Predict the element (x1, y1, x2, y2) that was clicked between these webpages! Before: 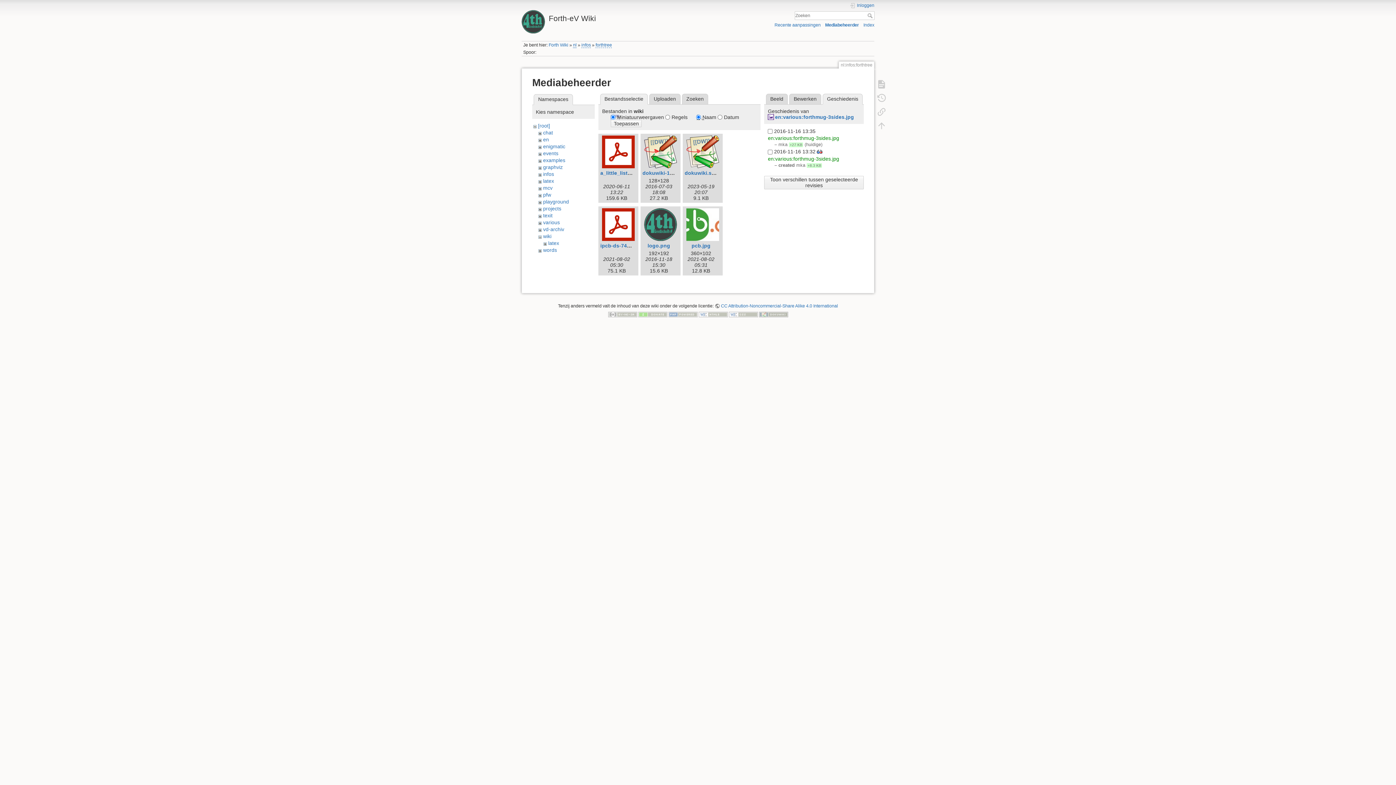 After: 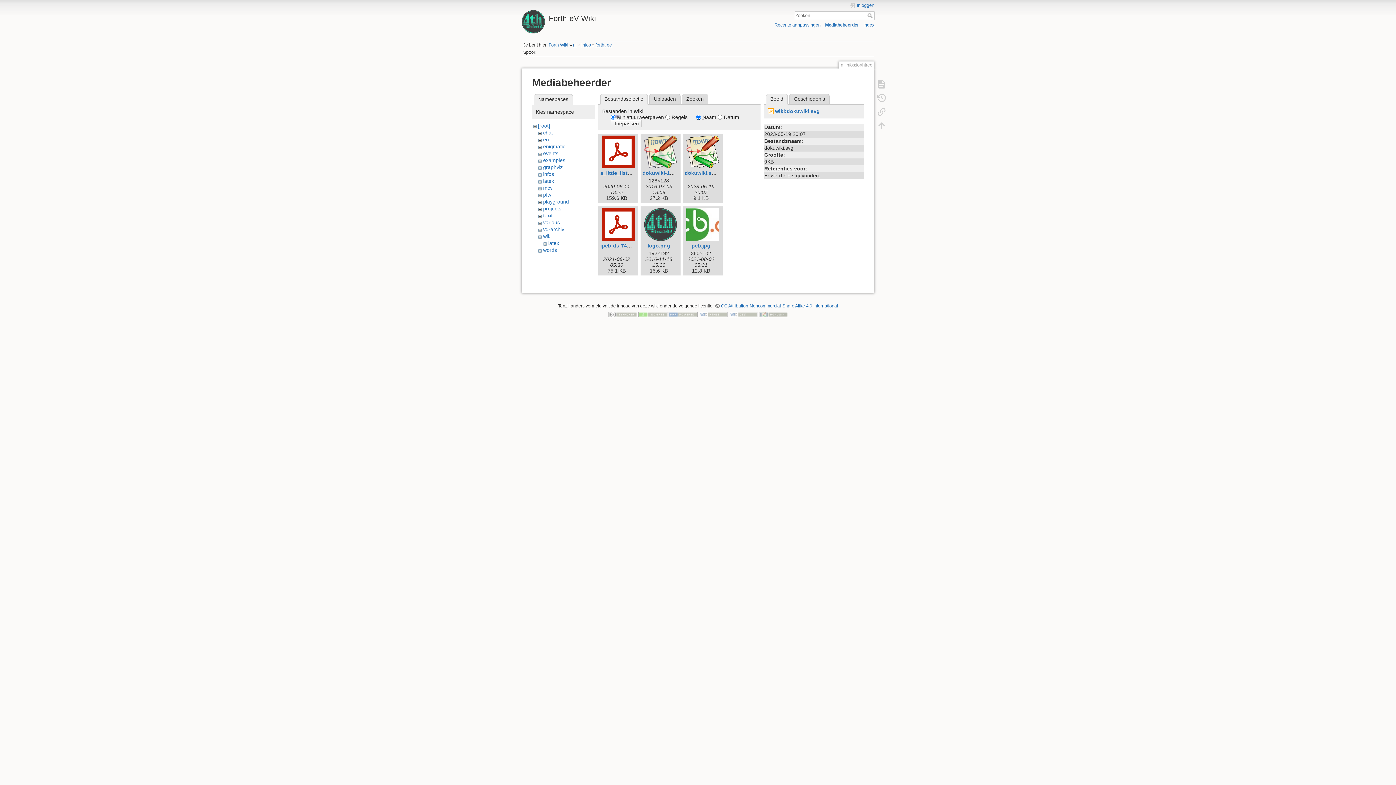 Action: bbox: (684, 135, 721, 168)